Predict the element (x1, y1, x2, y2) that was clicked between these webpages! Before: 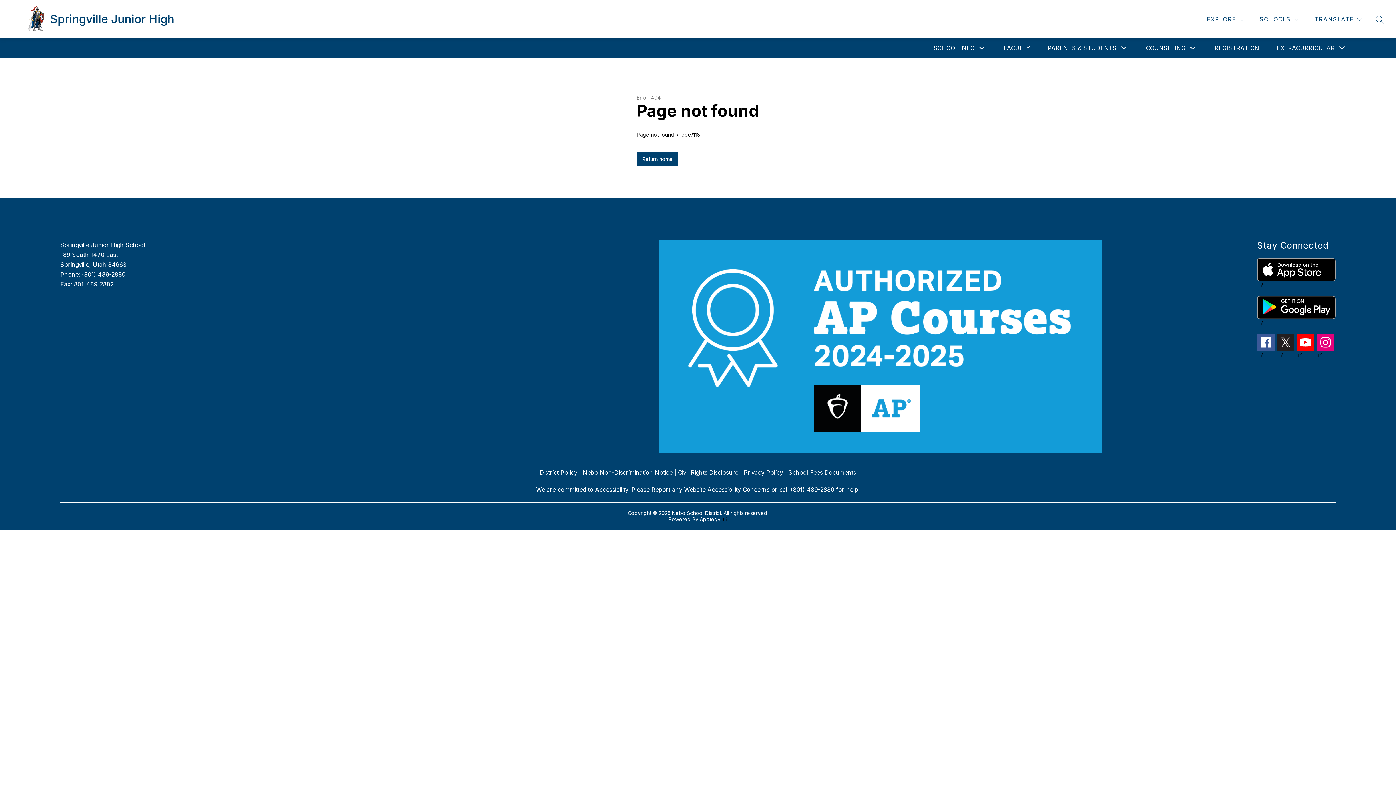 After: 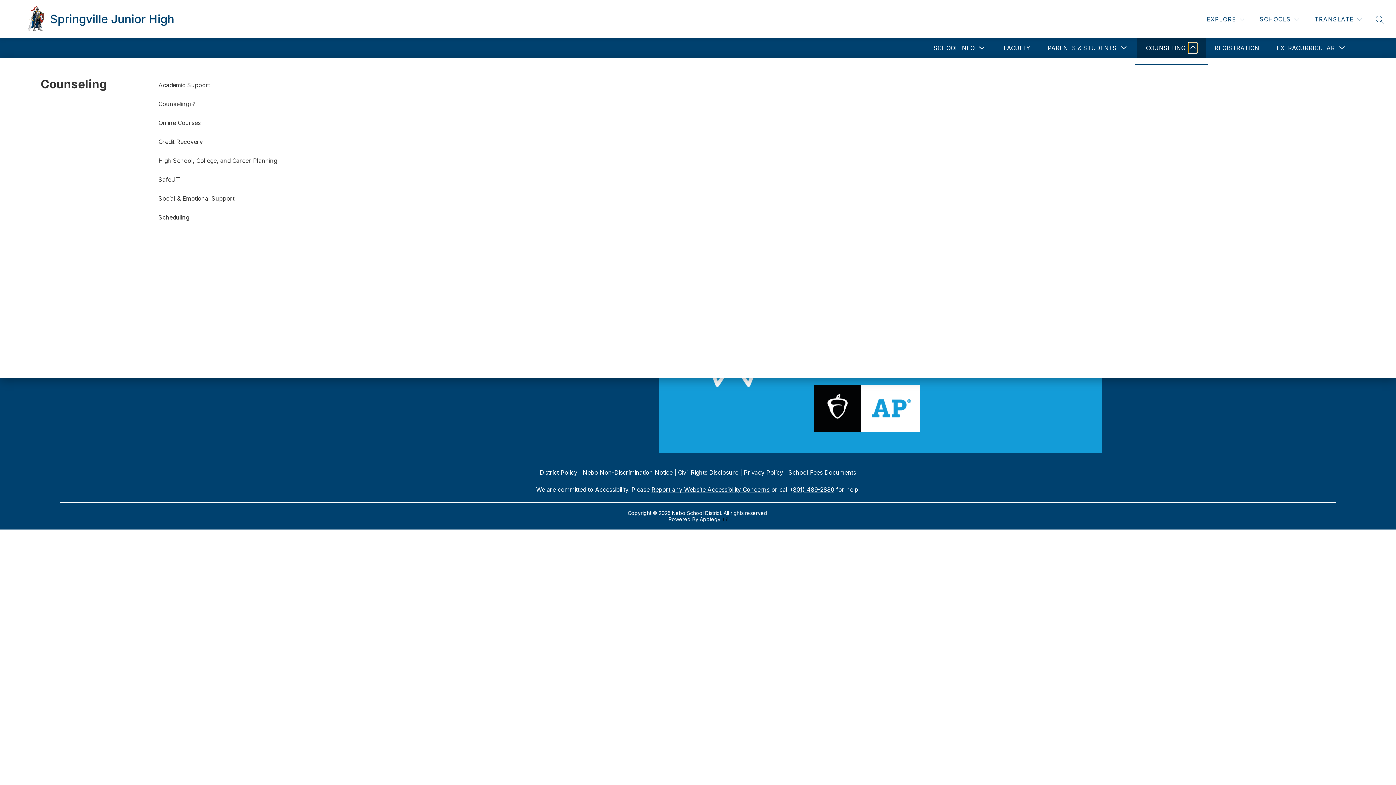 Action: label: Toggle Counseling Submenu bbox: (1188, 43, 1197, 52)